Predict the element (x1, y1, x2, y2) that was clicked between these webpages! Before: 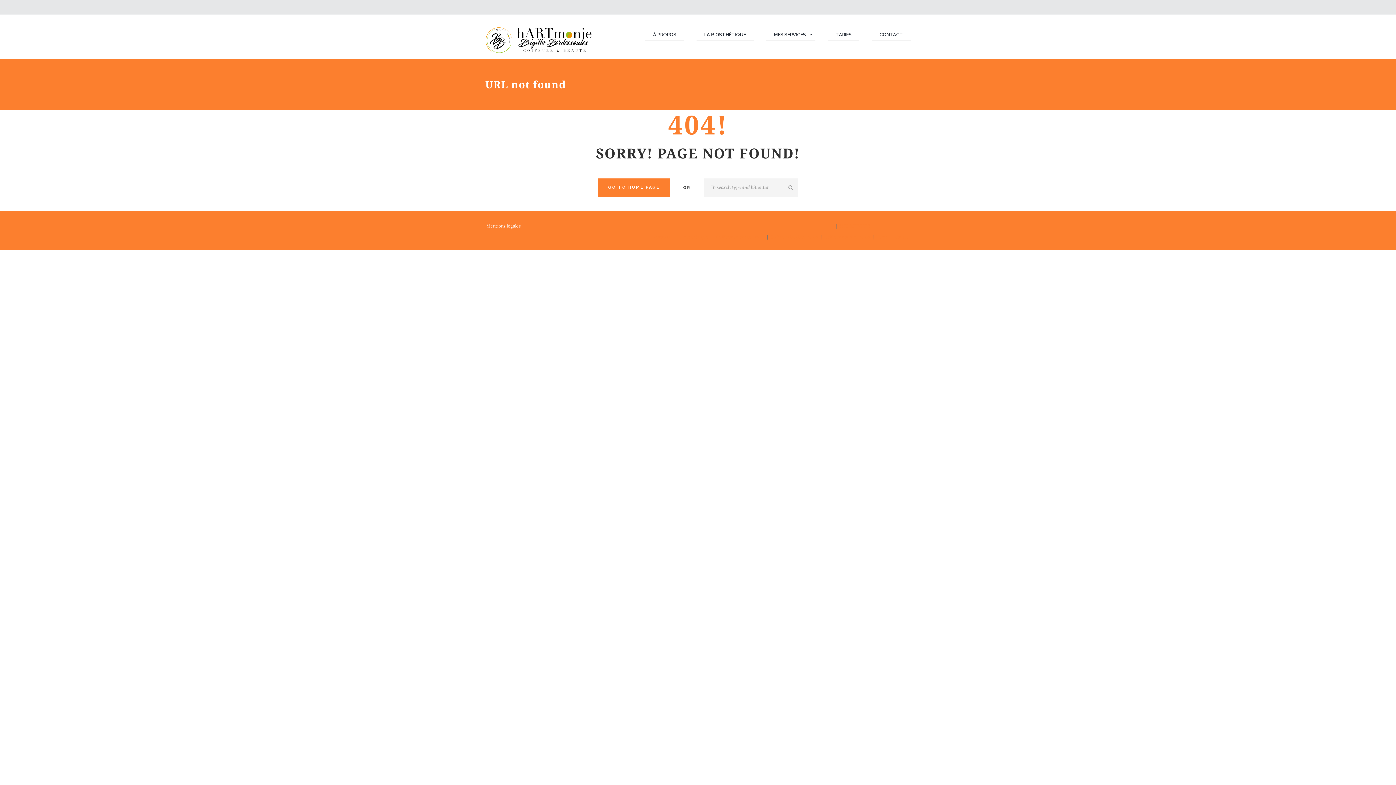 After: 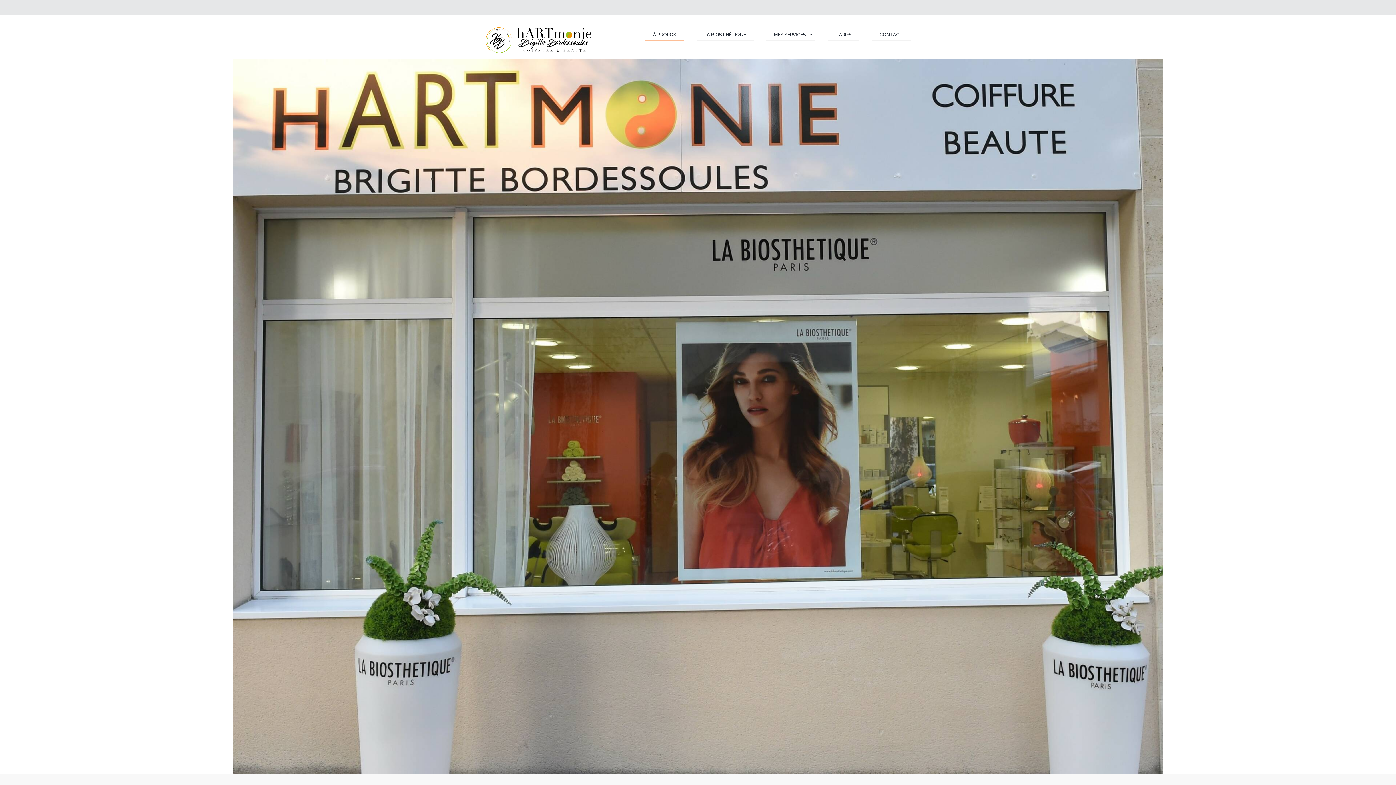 Action: bbox: (652, 234, 670, 239) label: À propos